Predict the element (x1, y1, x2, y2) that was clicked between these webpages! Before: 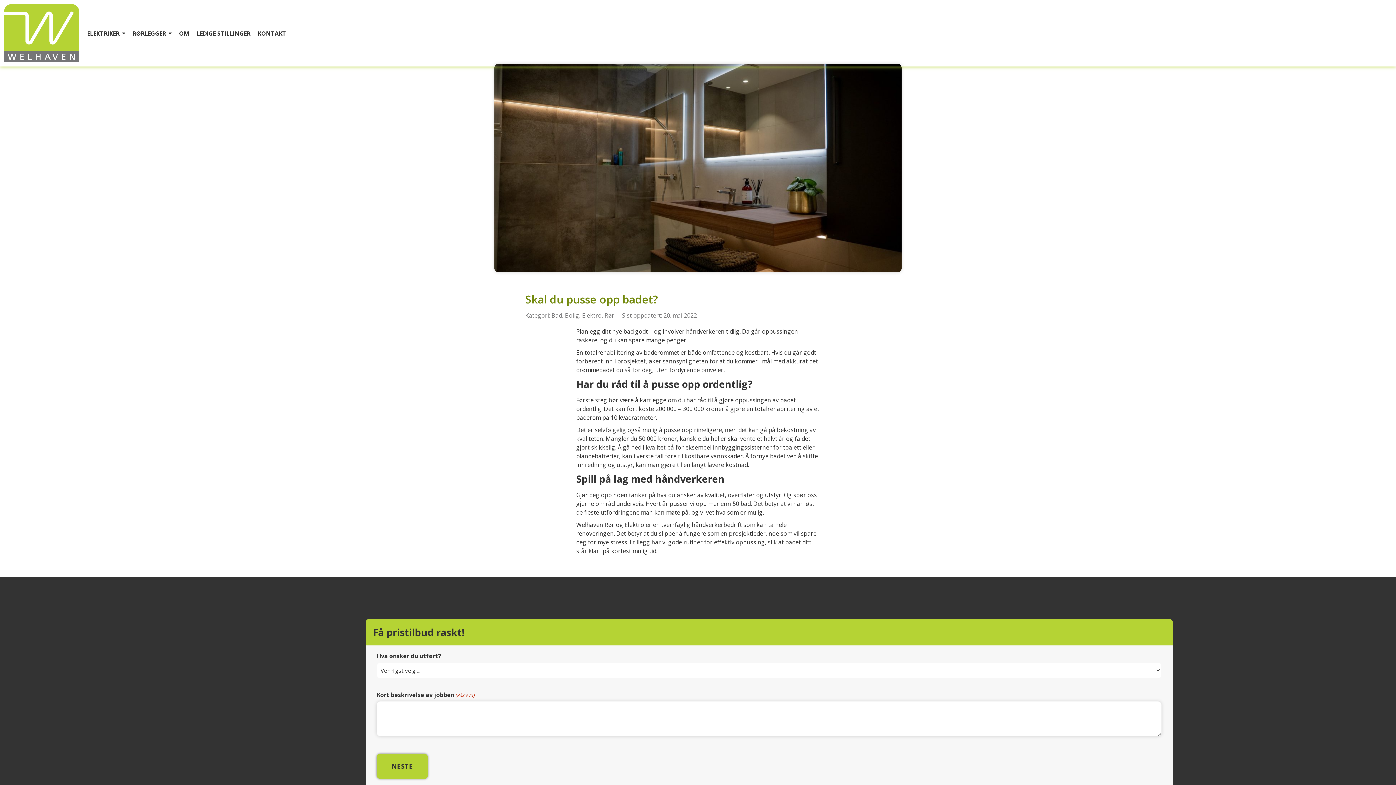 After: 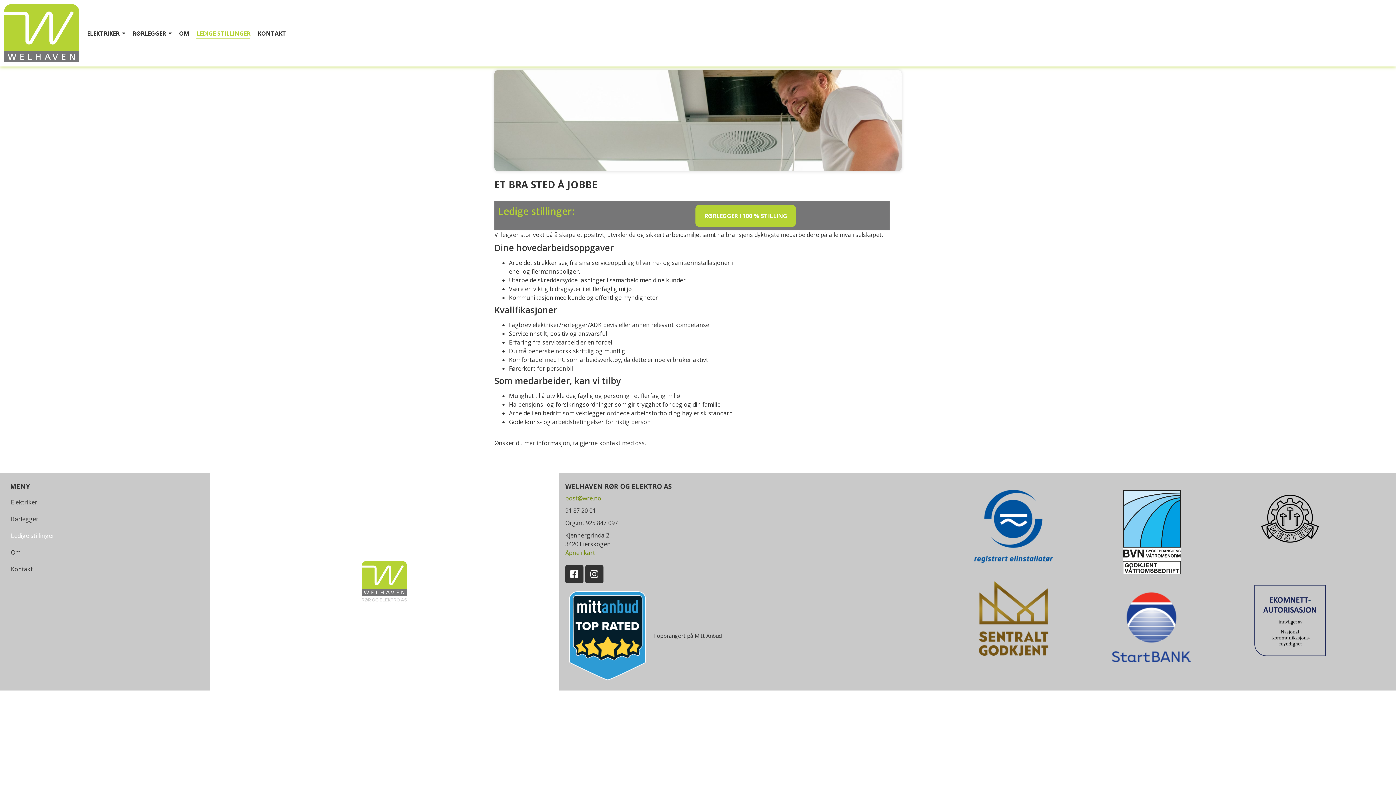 Action: label: LEDIGE STILLINGER bbox: (196, 23, 250, 43)